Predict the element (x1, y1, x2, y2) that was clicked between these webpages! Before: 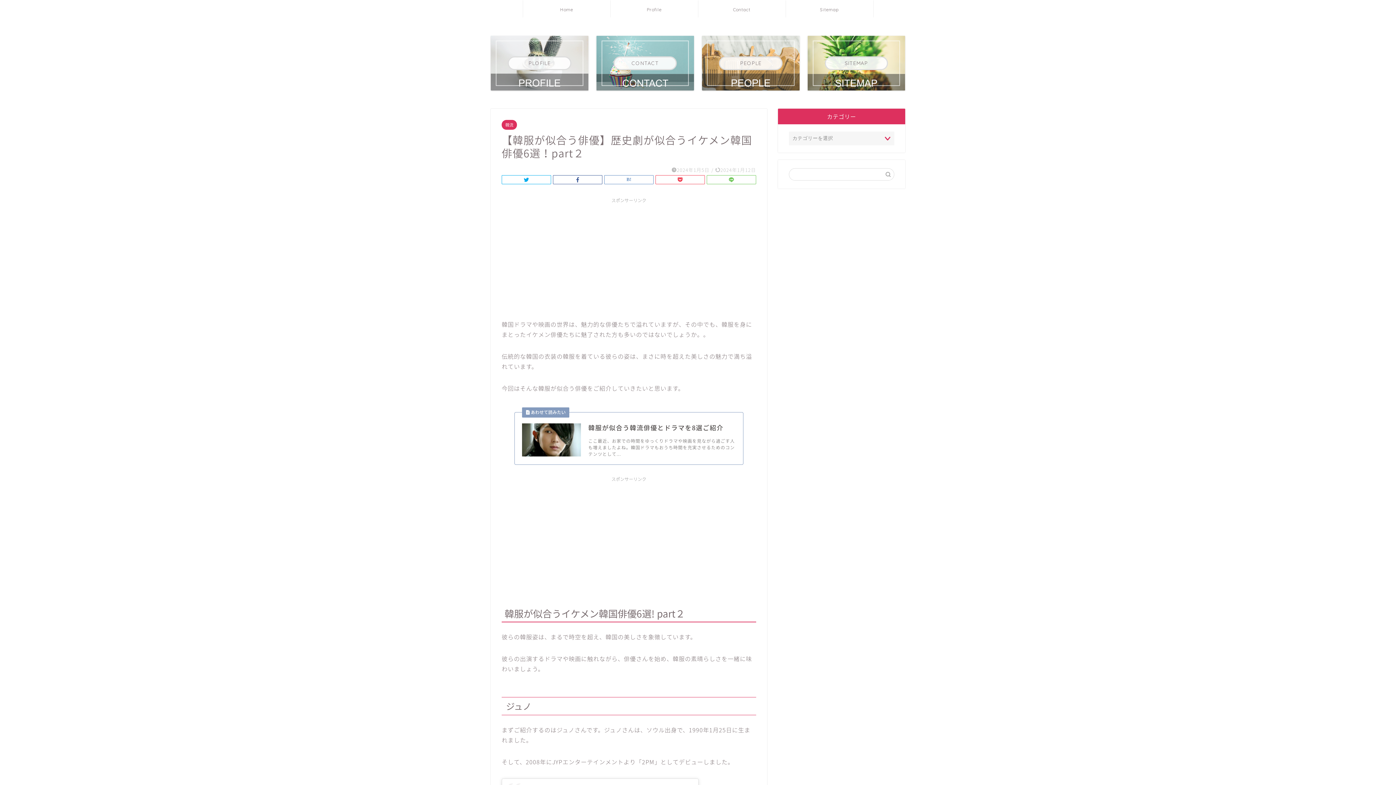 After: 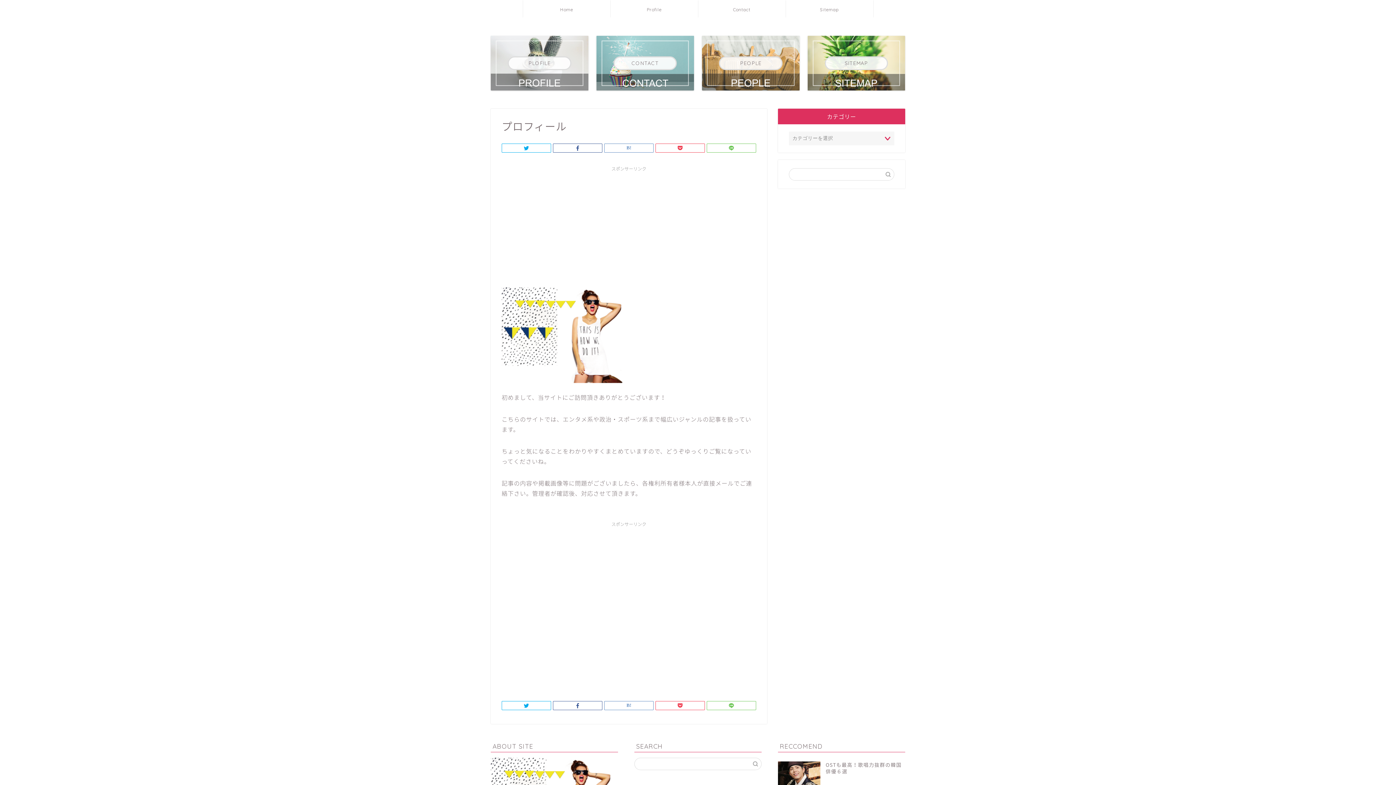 Action: label: PLOFILE bbox: (490, 35, 588, 90)